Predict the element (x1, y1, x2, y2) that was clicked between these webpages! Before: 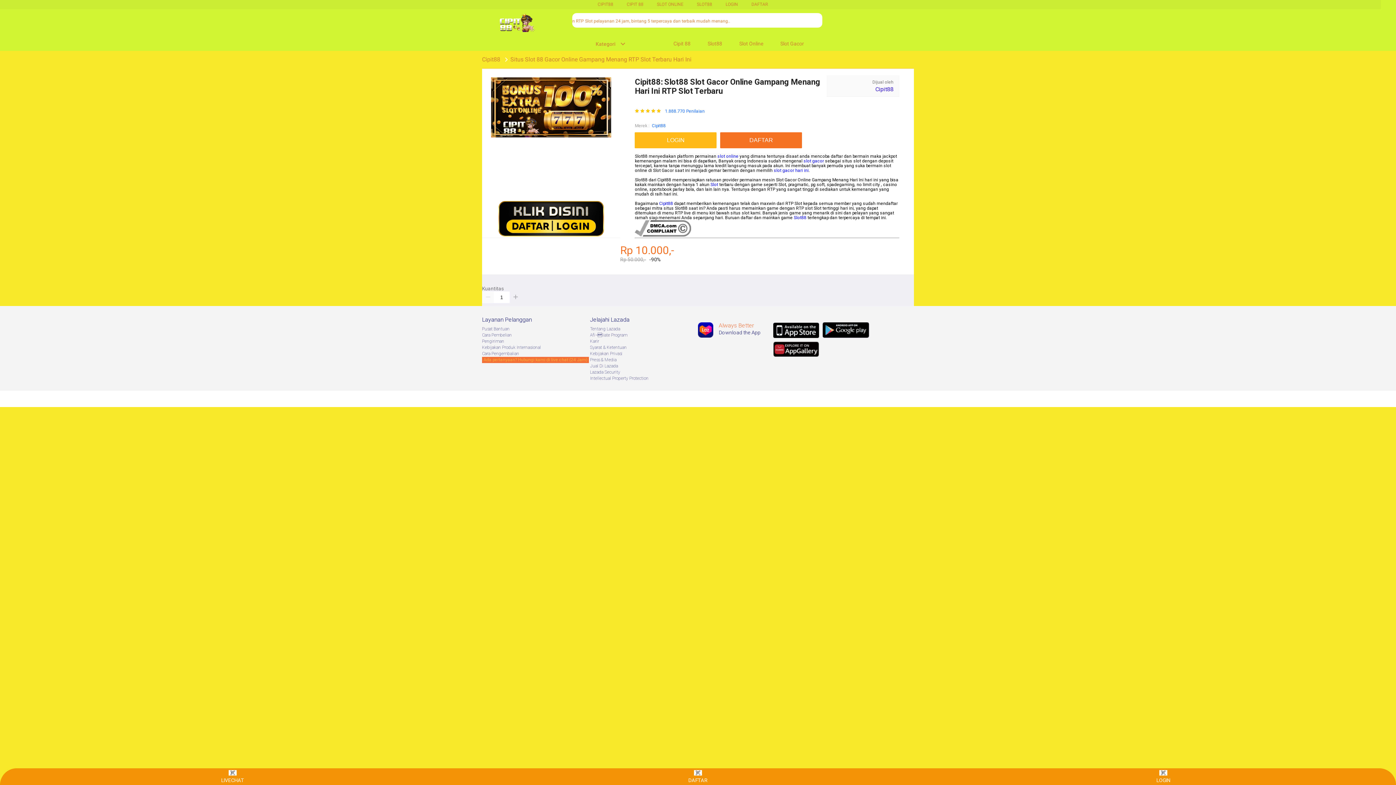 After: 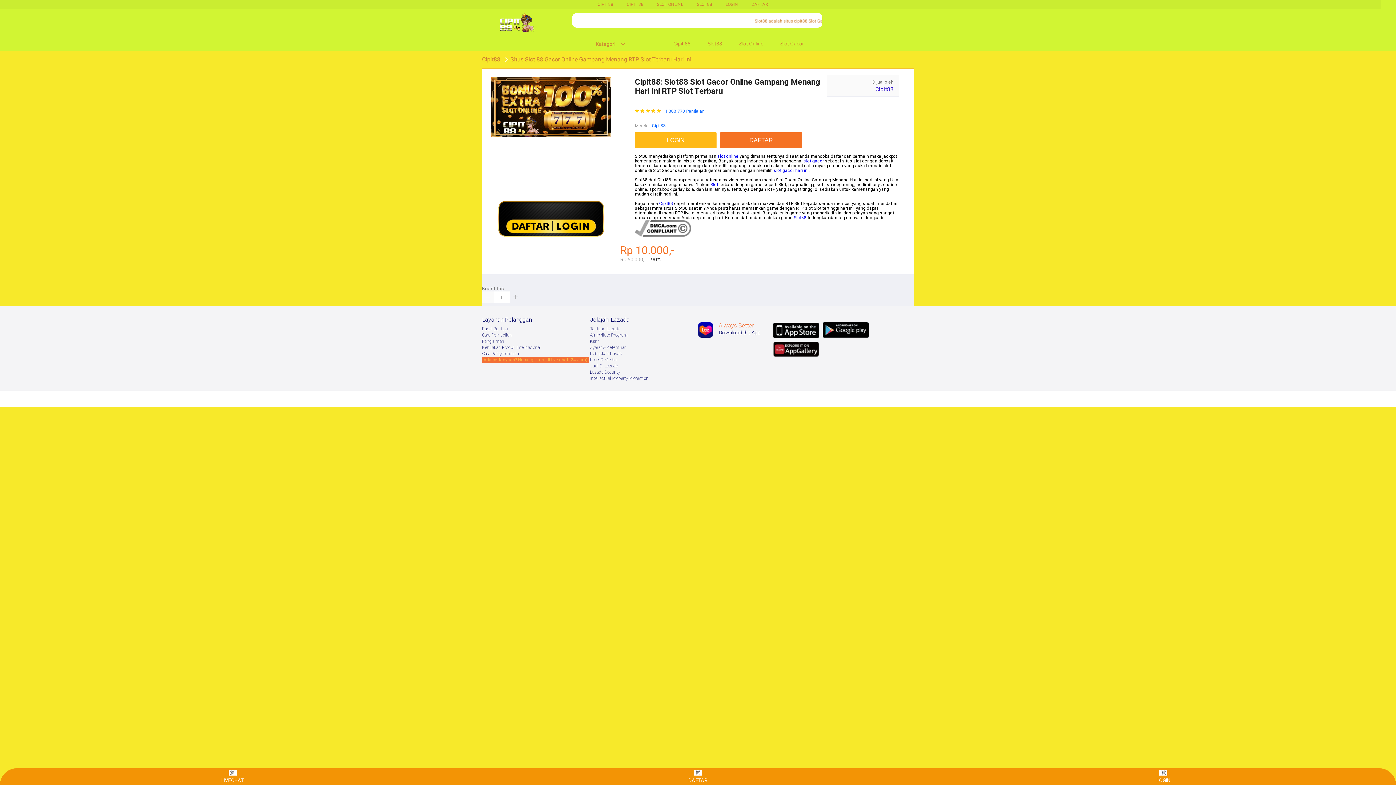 Action: label: Karir bbox: (590, 338, 599, 343)